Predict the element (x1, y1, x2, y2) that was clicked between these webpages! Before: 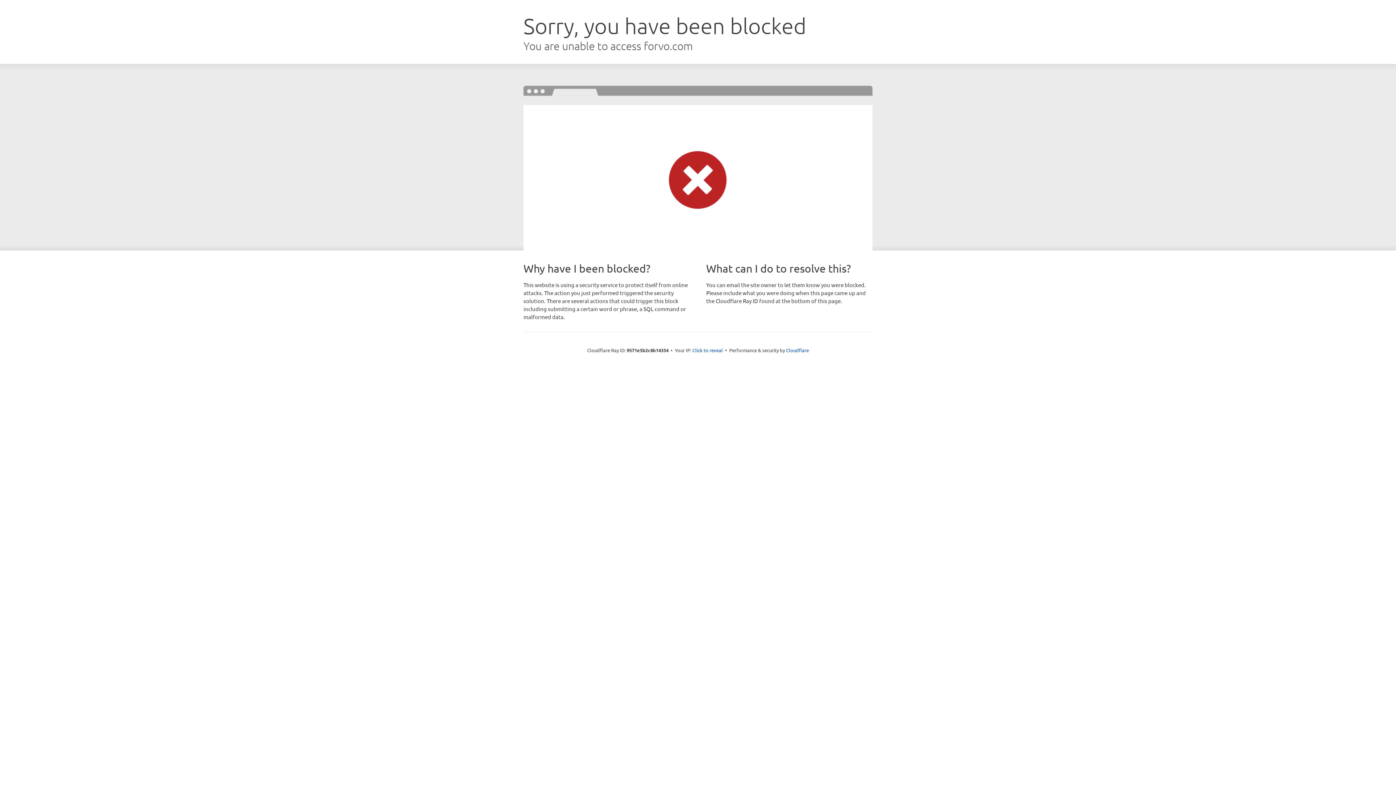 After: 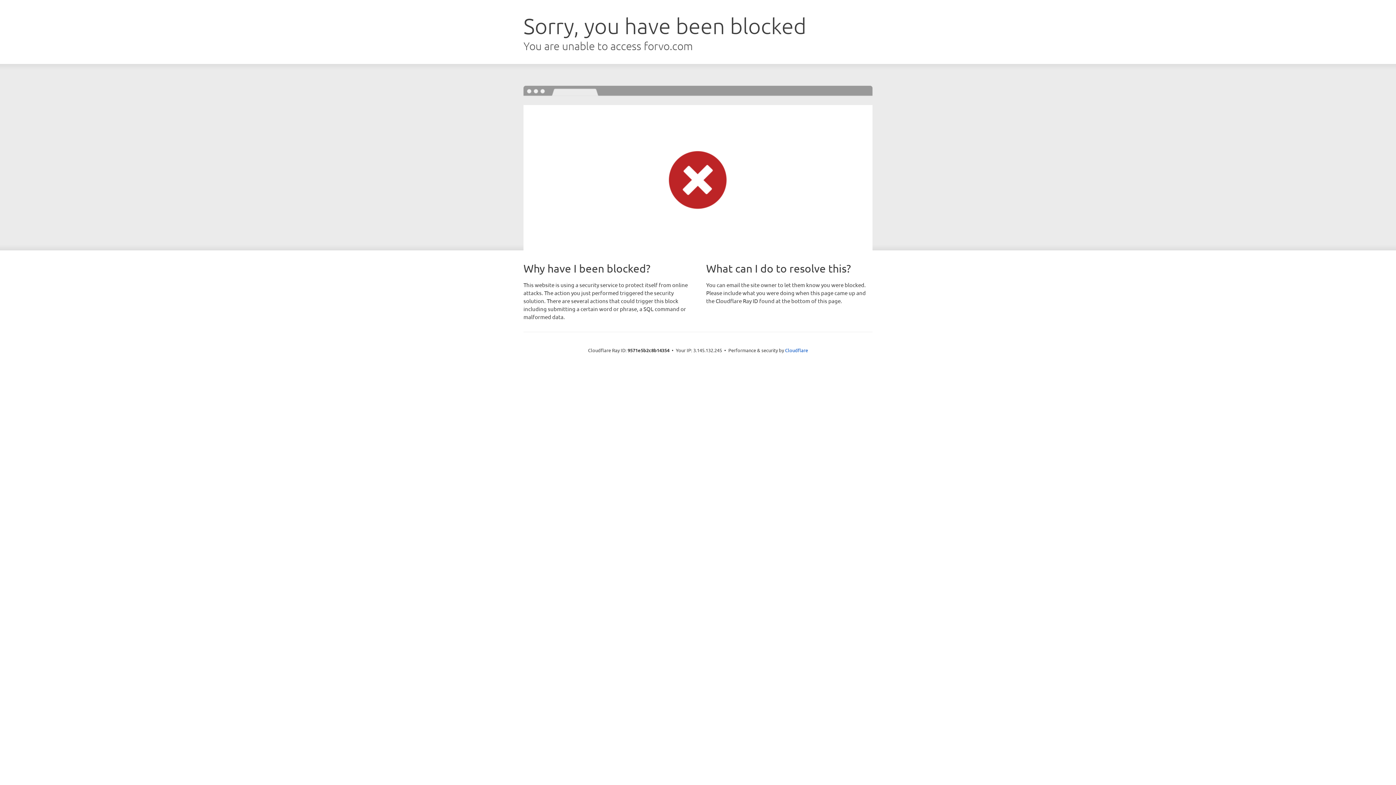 Action: label: Click to reveal bbox: (692, 346, 723, 353)